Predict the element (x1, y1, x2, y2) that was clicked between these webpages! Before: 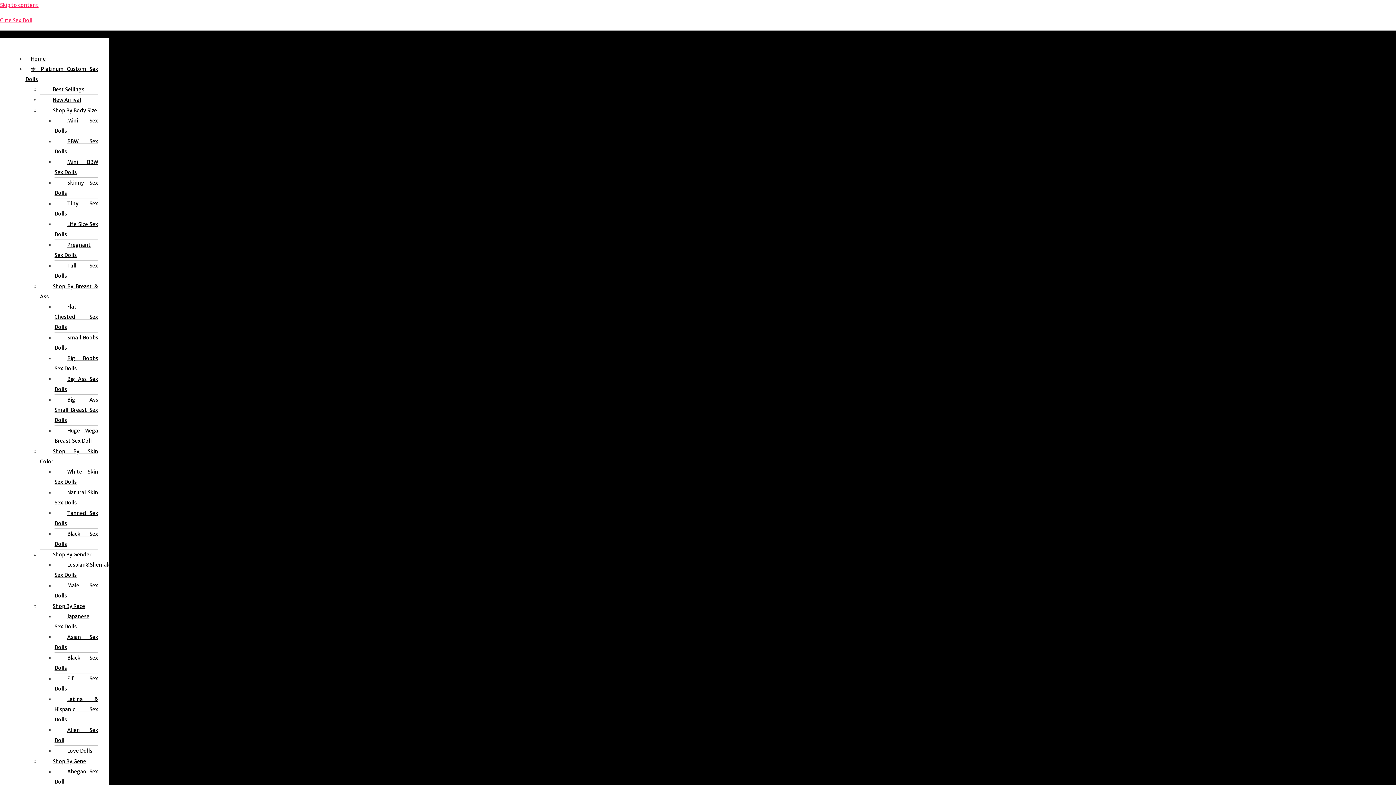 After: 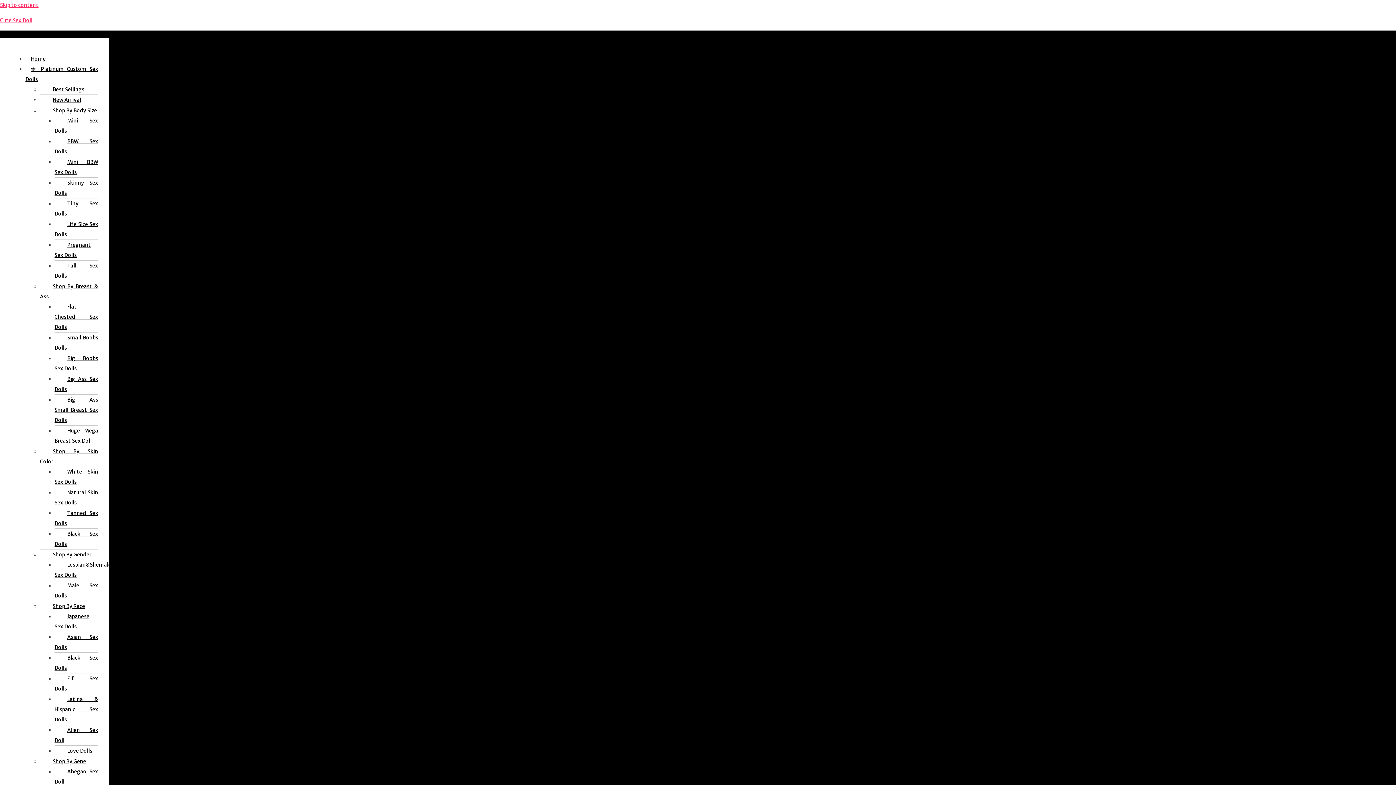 Action: label: Tall Sex Dolls bbox: (54, 257, 98, 284)